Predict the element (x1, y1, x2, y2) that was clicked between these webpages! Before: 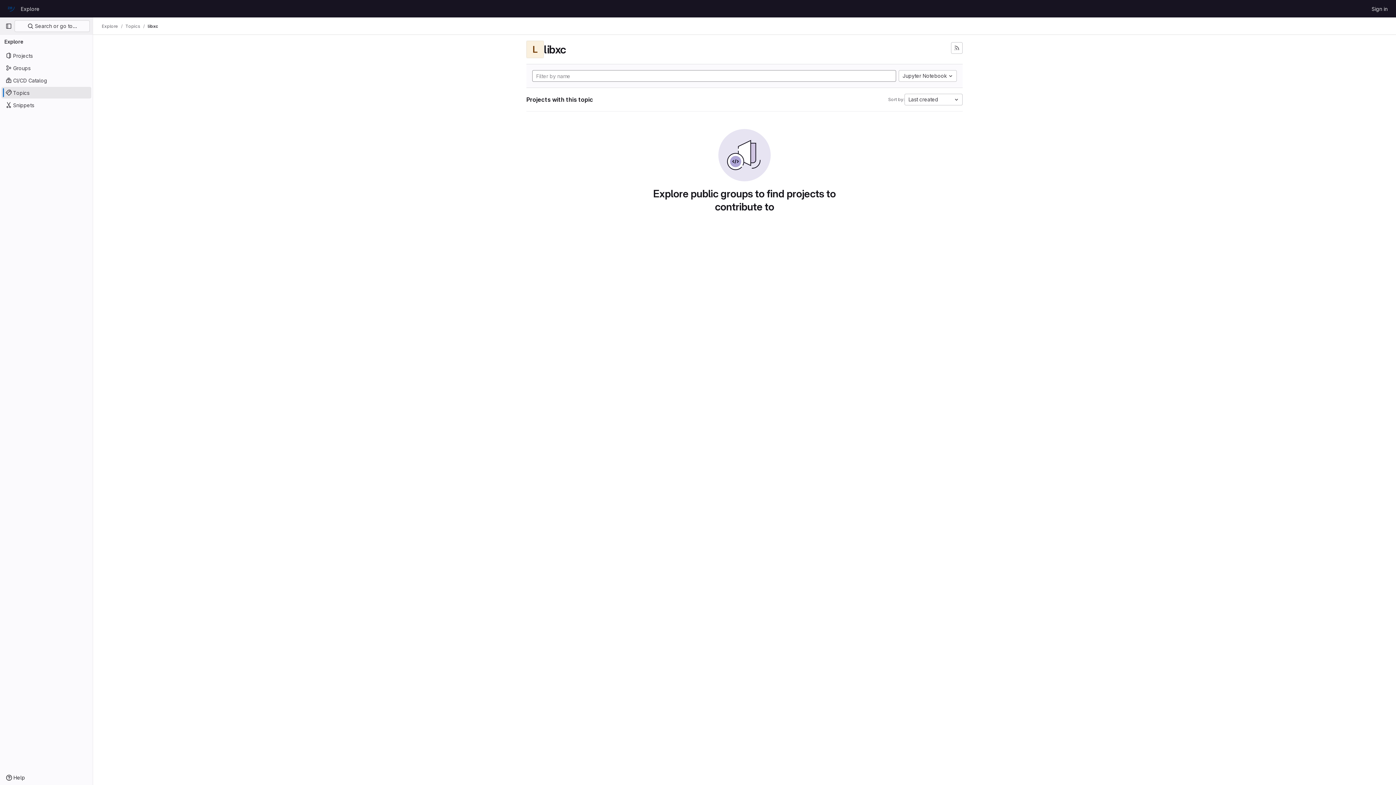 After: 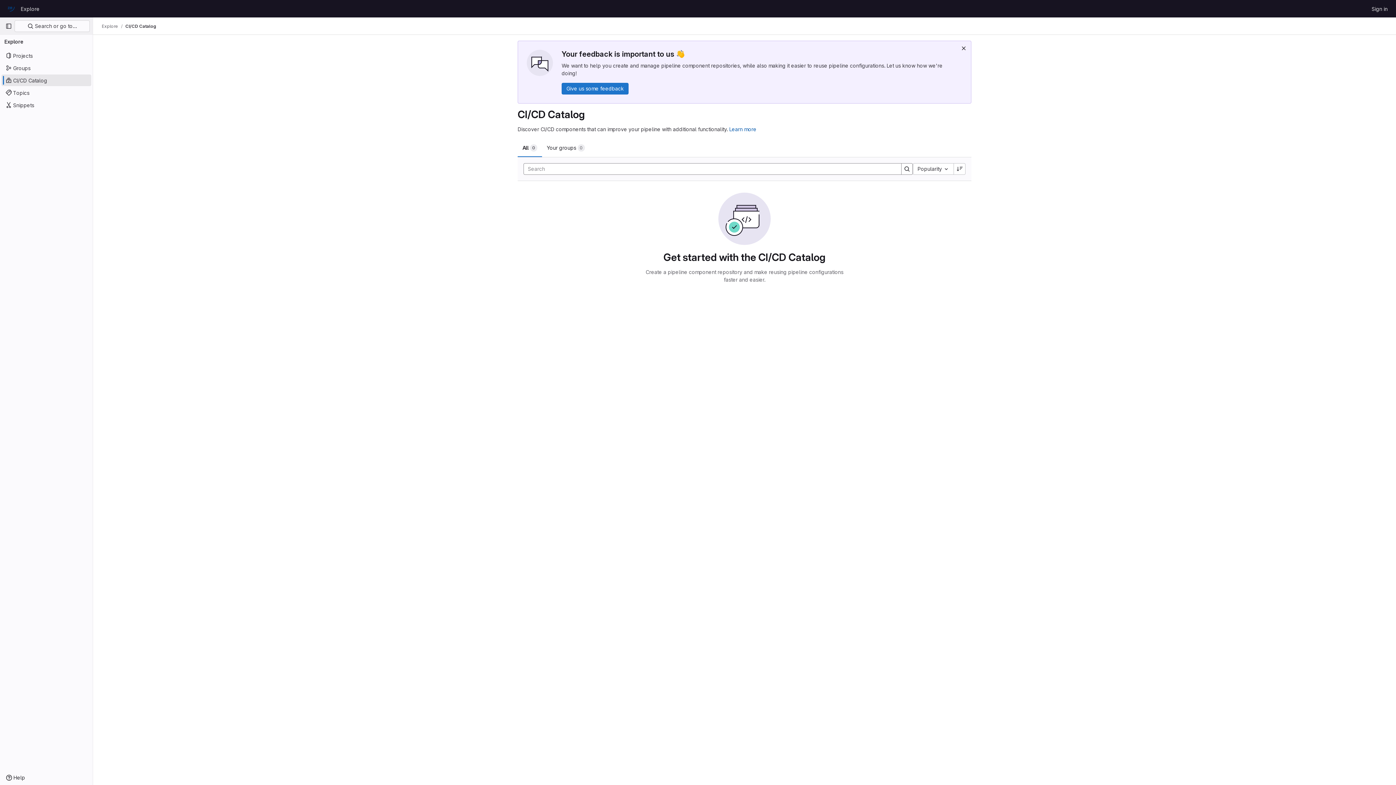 Action: bbox: (1, 74, 91, 86) label: CI/CD Catalog